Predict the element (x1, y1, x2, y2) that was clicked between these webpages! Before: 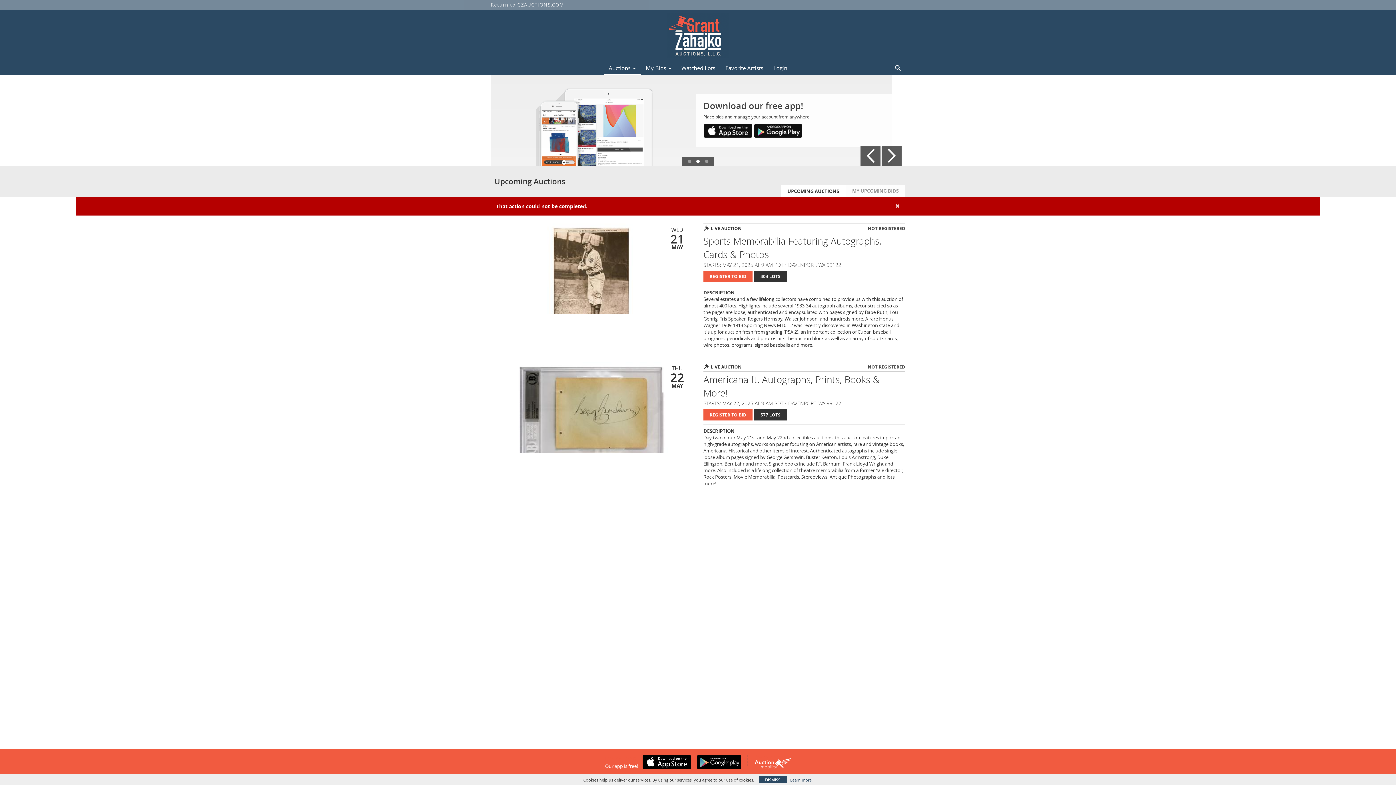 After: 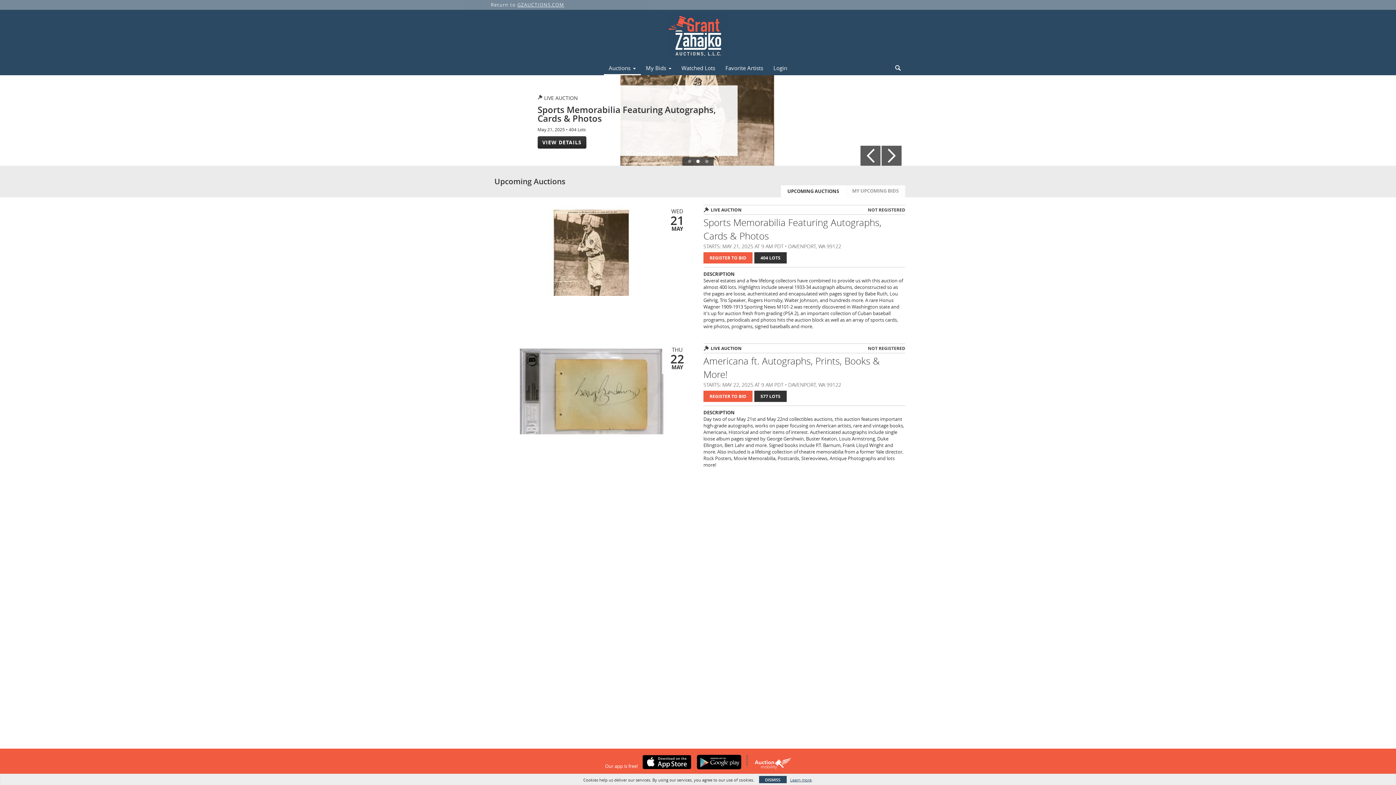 Action: label: UPCOMING AUCTIONS bbox: (781, 185, 845, 197)